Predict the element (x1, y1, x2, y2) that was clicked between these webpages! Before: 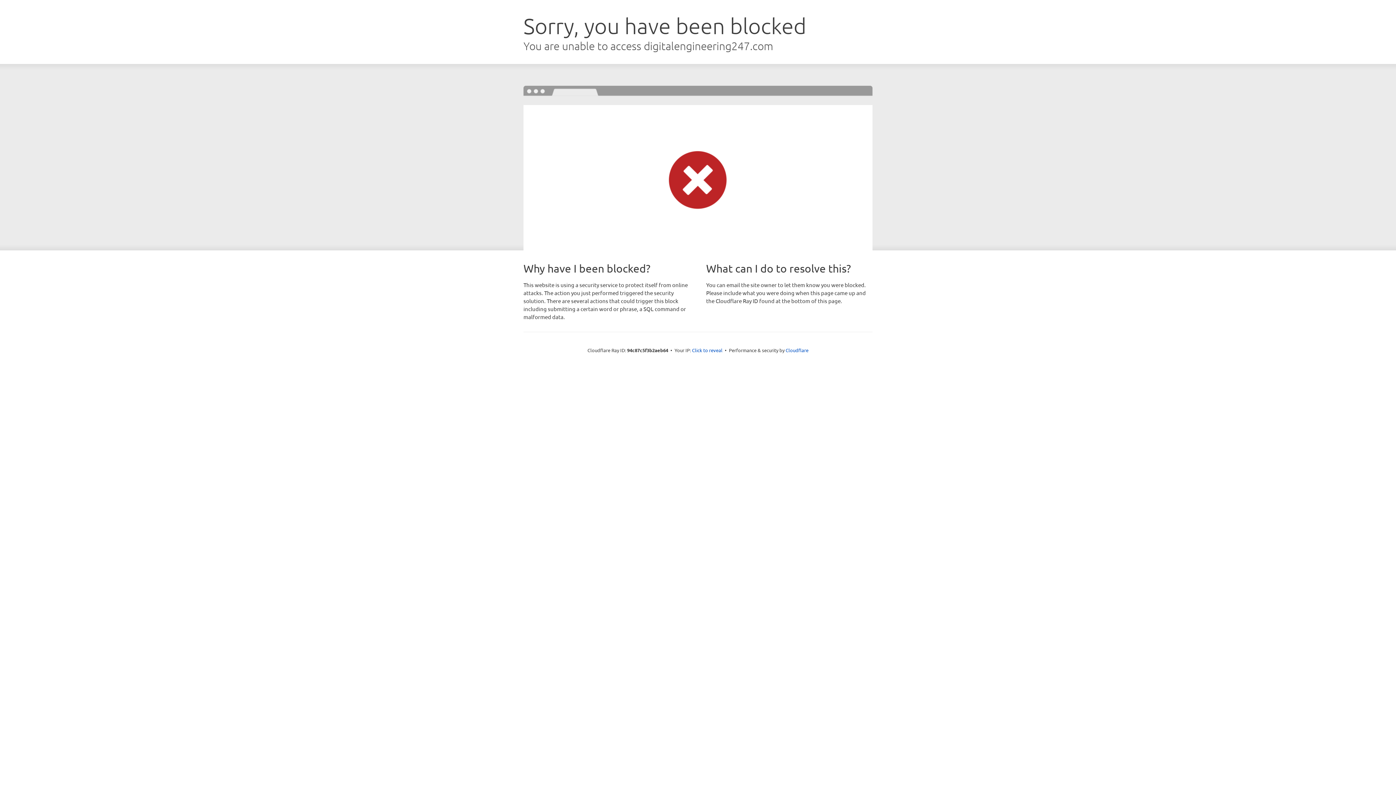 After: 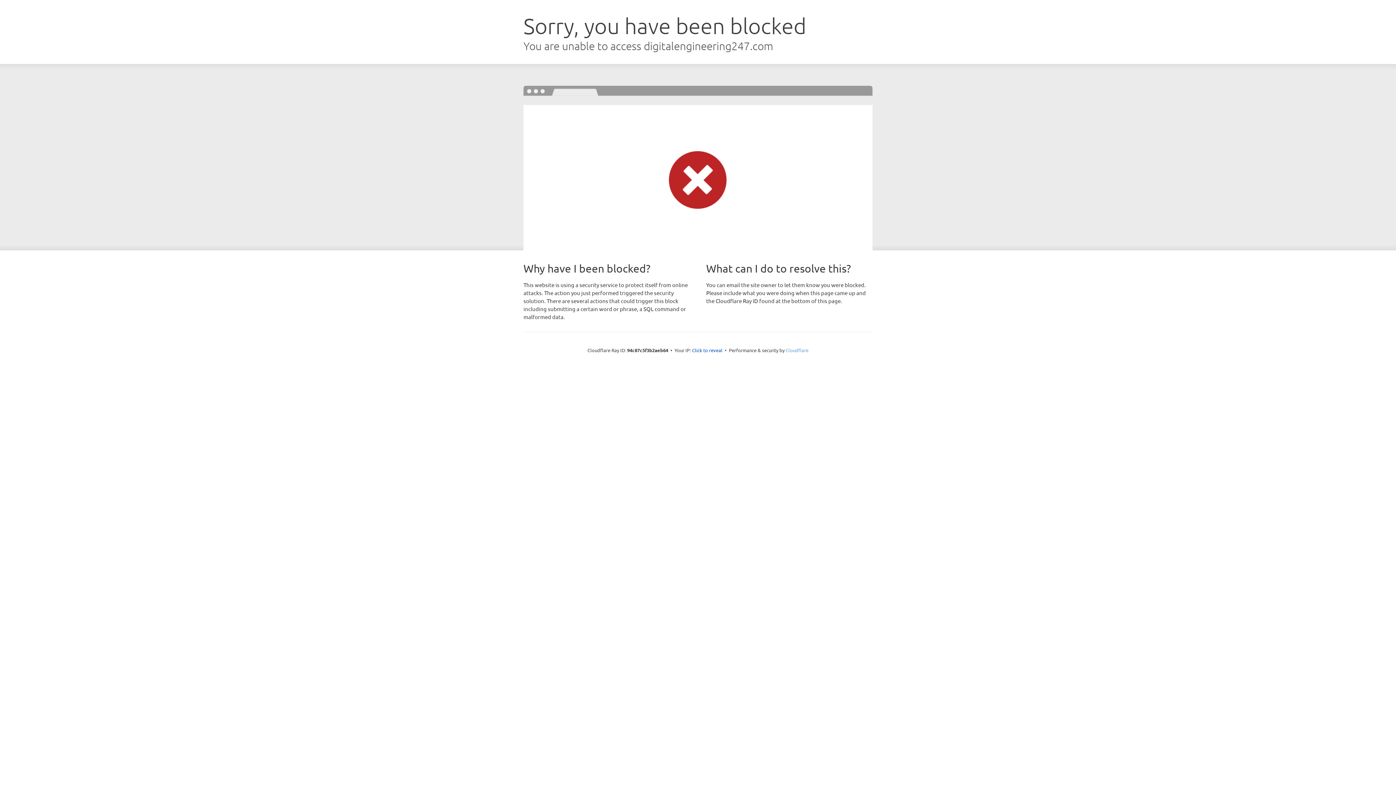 Action: bbox: (785, 347, 808, 353) label: Cloudflare